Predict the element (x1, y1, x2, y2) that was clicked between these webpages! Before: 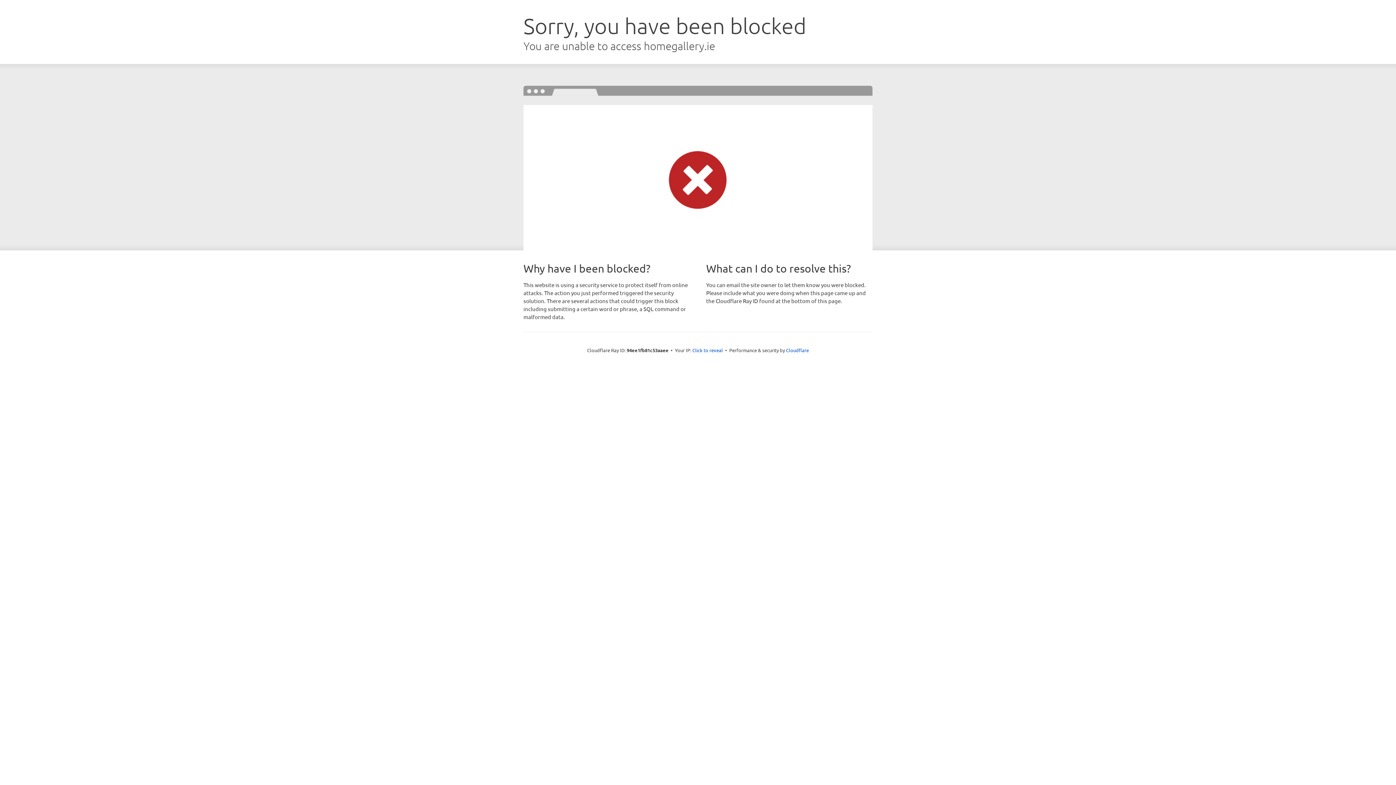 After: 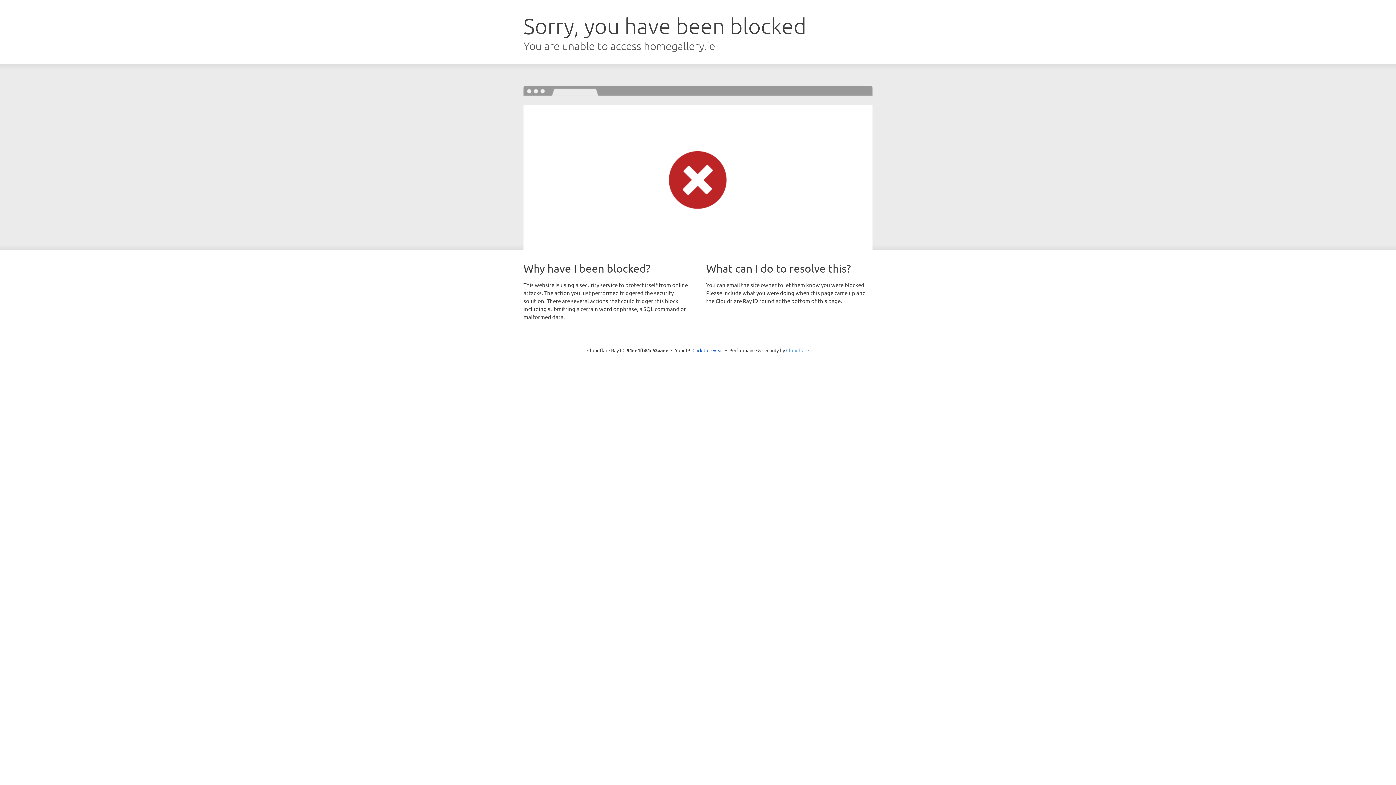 Action: label: Cloudflare bbox: (786, 347, 809, 353)